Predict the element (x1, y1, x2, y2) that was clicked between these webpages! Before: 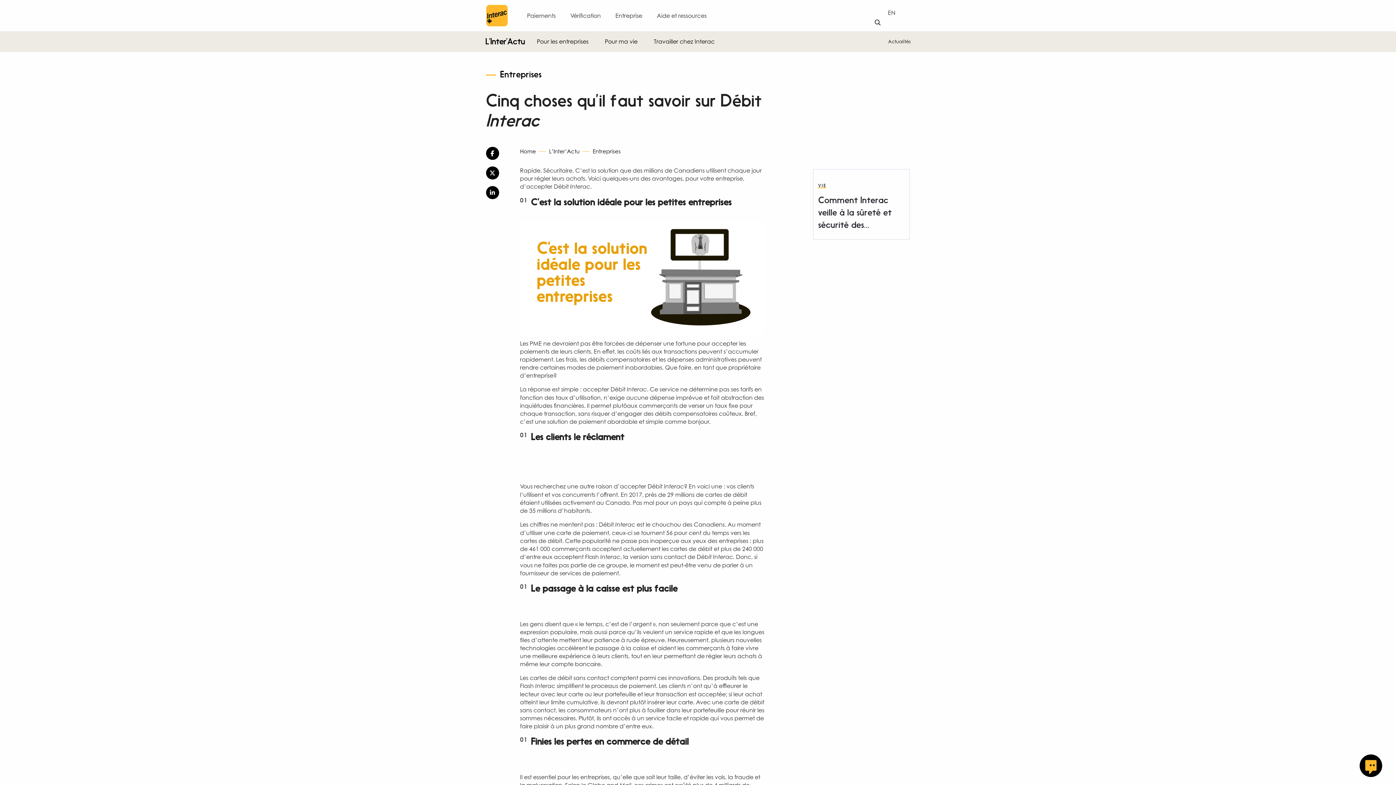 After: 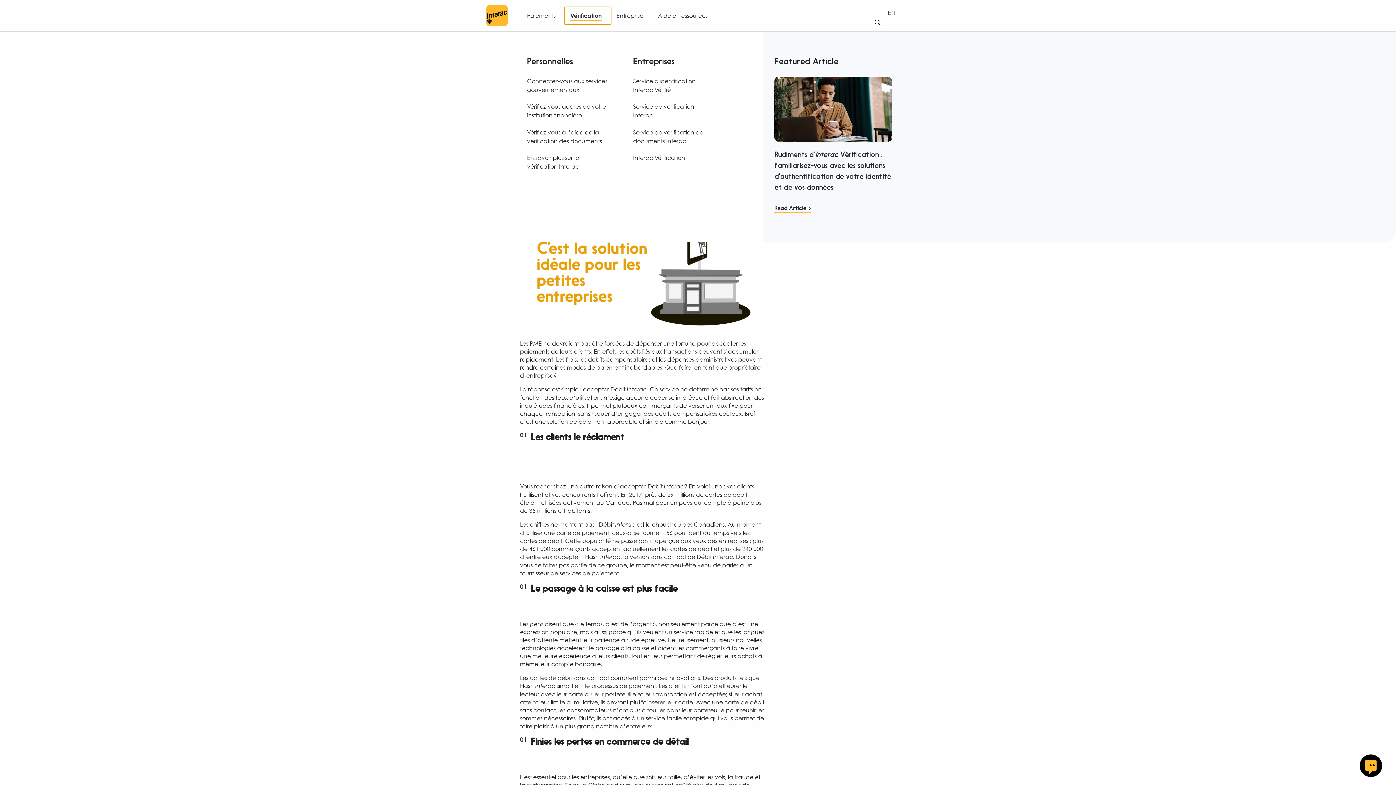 Action: label: Vérification bbox: (564, 7, 609, 24)